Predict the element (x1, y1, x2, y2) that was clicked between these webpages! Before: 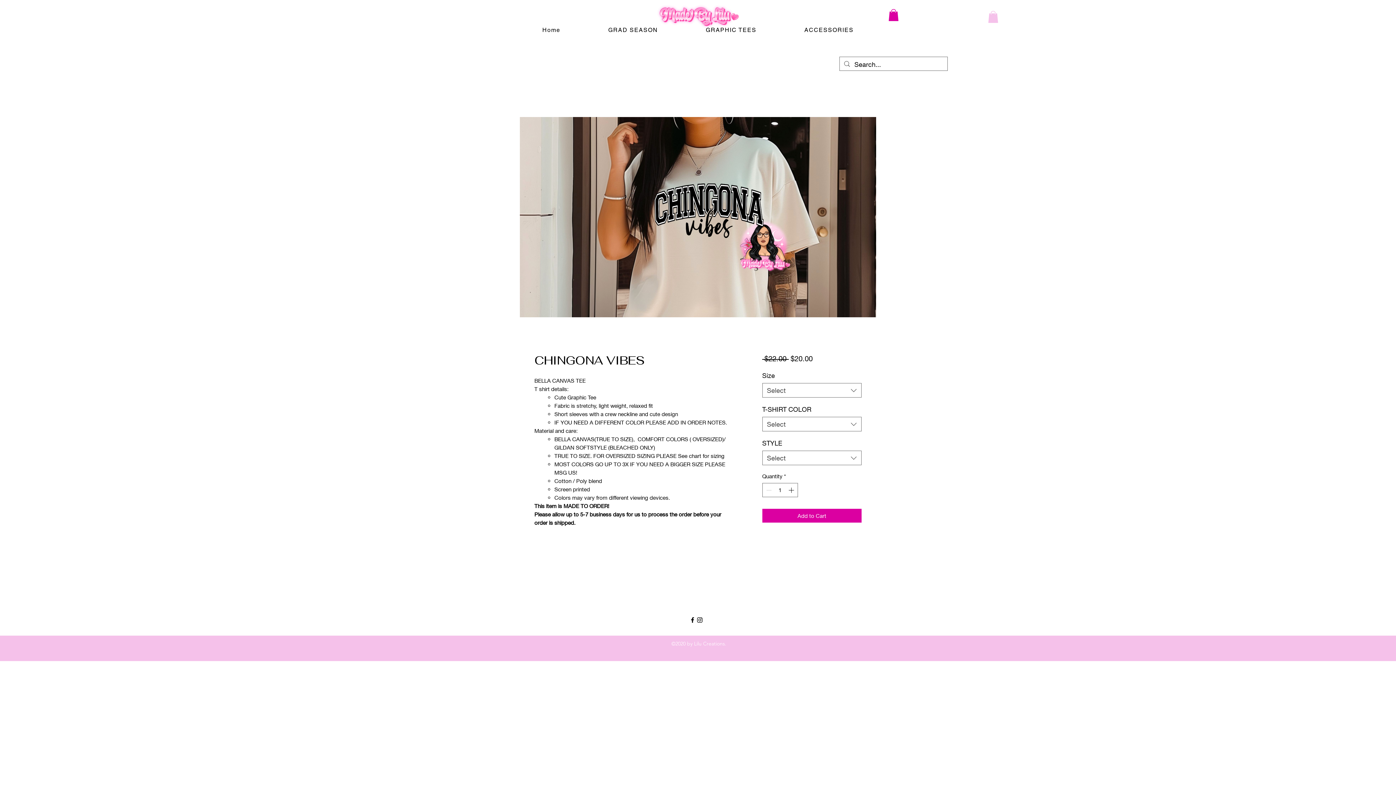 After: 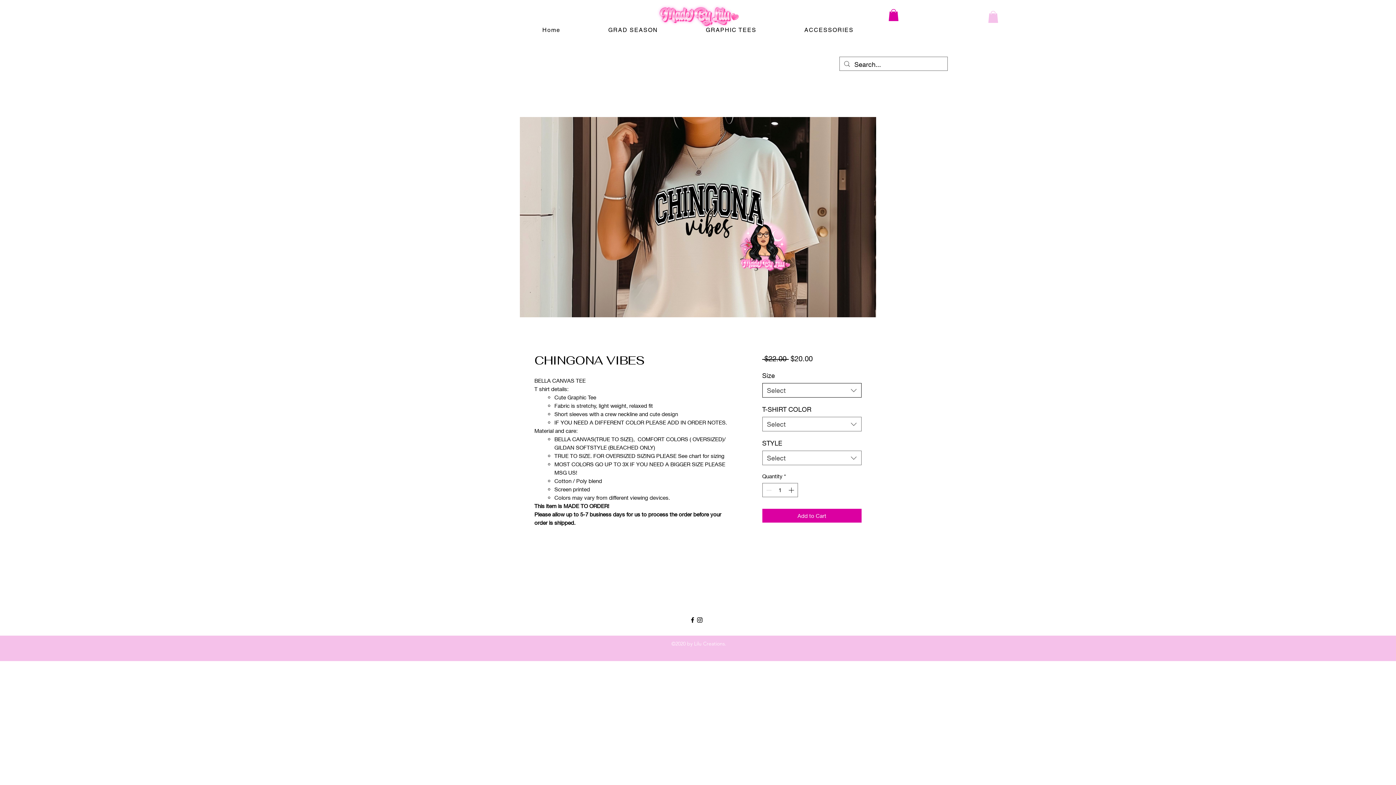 Action: bbox: (762, 383, 861, 397) label: Select